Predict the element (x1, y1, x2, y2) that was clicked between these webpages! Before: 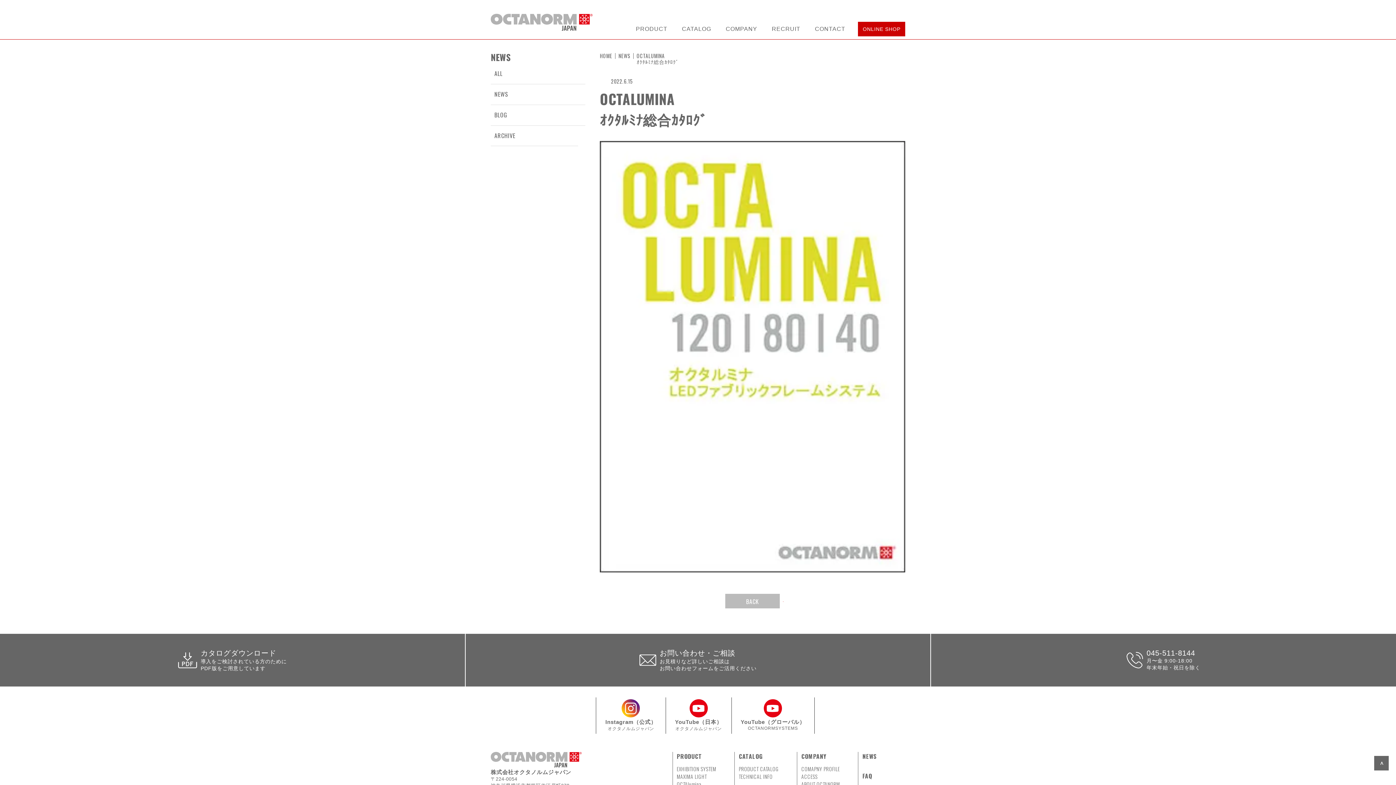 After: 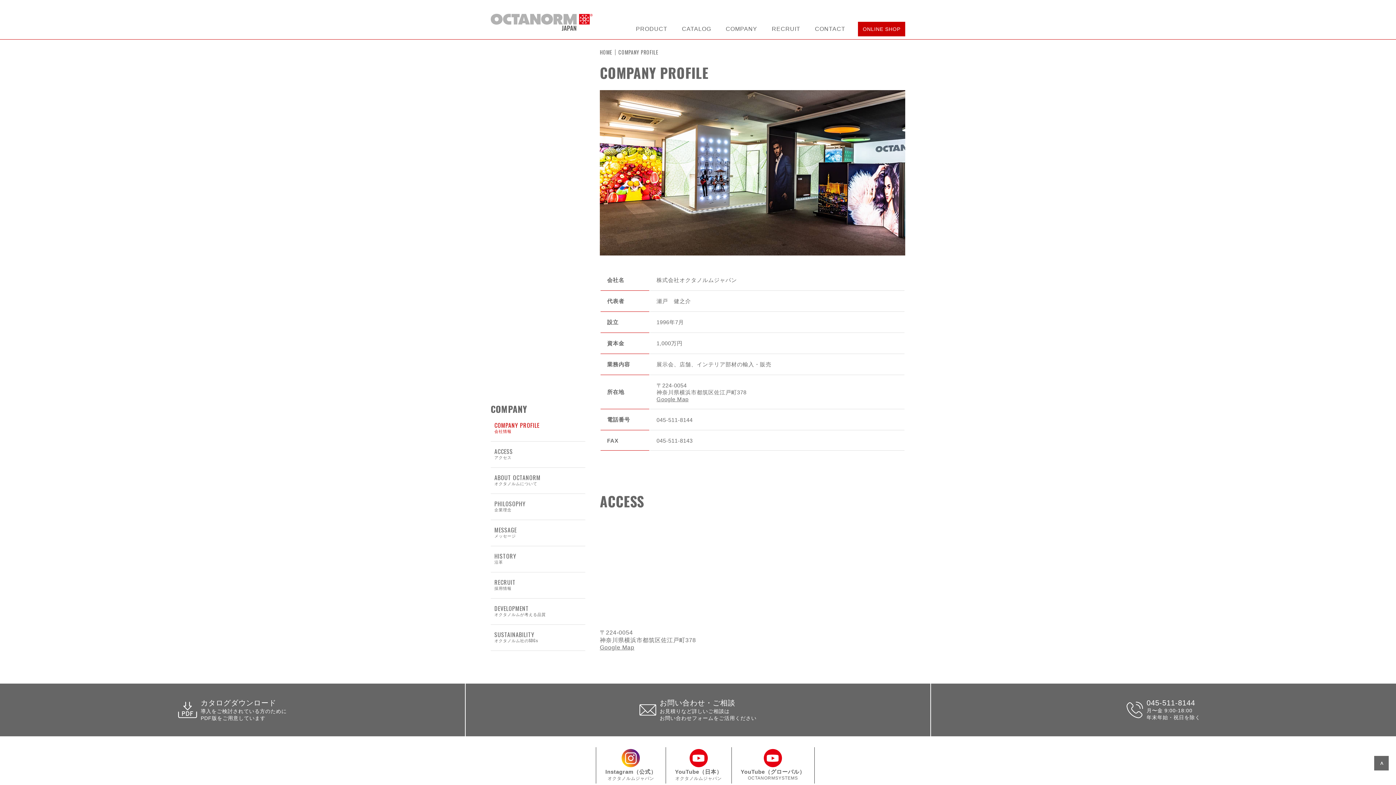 Action: bbox: (801, 765, 840, 773) label: COMAPNY PROFILE